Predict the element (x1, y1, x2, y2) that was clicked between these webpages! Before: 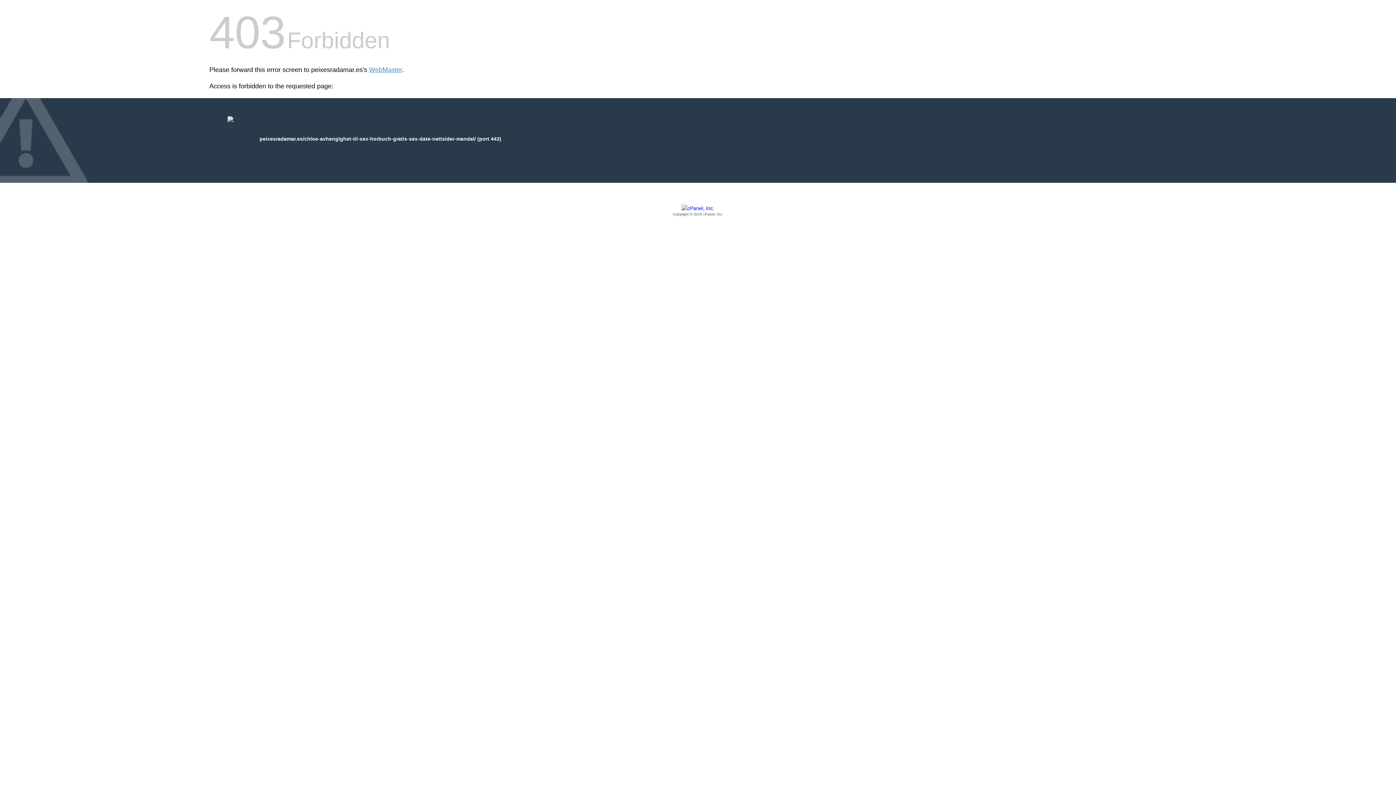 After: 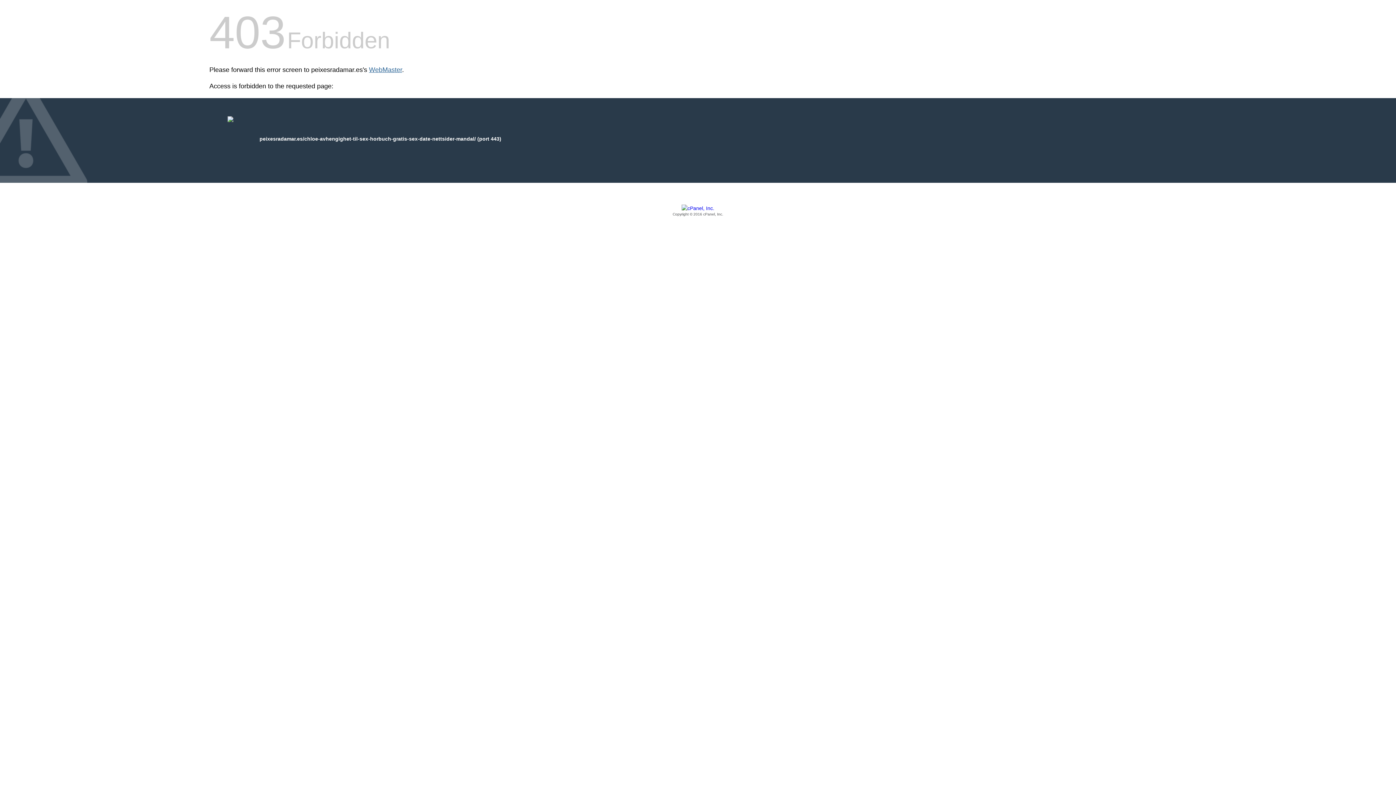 Action: label: WebMaster bbox: (369, 66, 402, 73)